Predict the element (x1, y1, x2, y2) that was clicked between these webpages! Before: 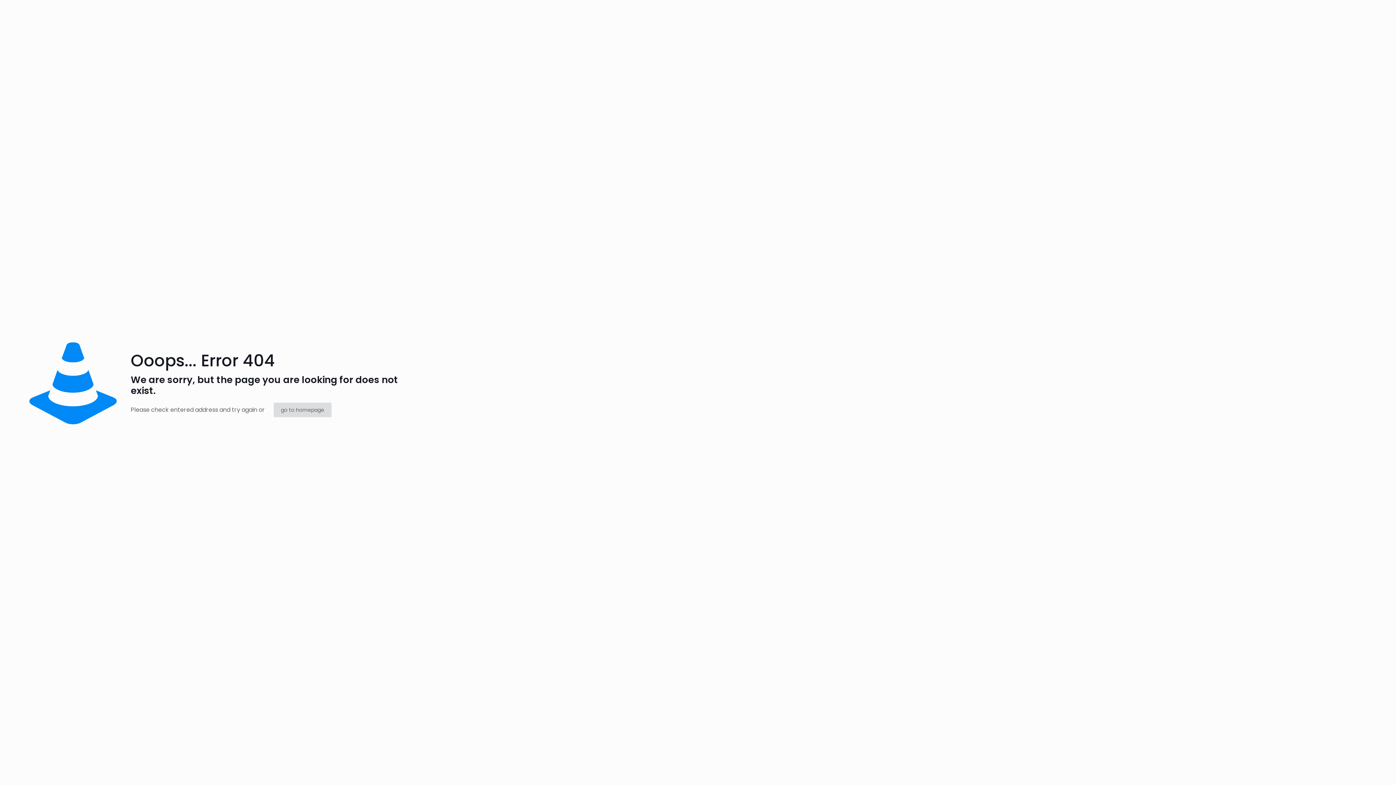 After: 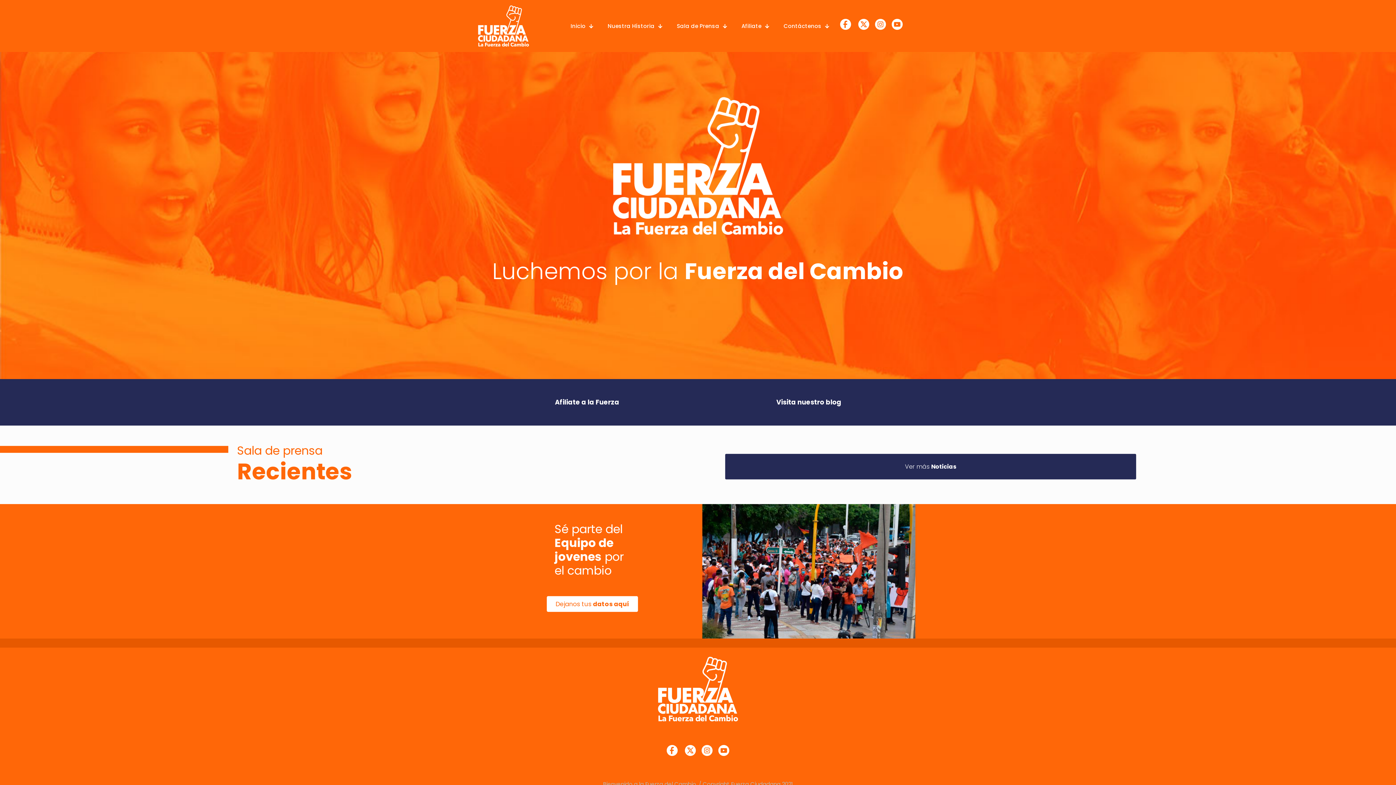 Action: label: go to homepage bbox: (273, 402, 331, 417)